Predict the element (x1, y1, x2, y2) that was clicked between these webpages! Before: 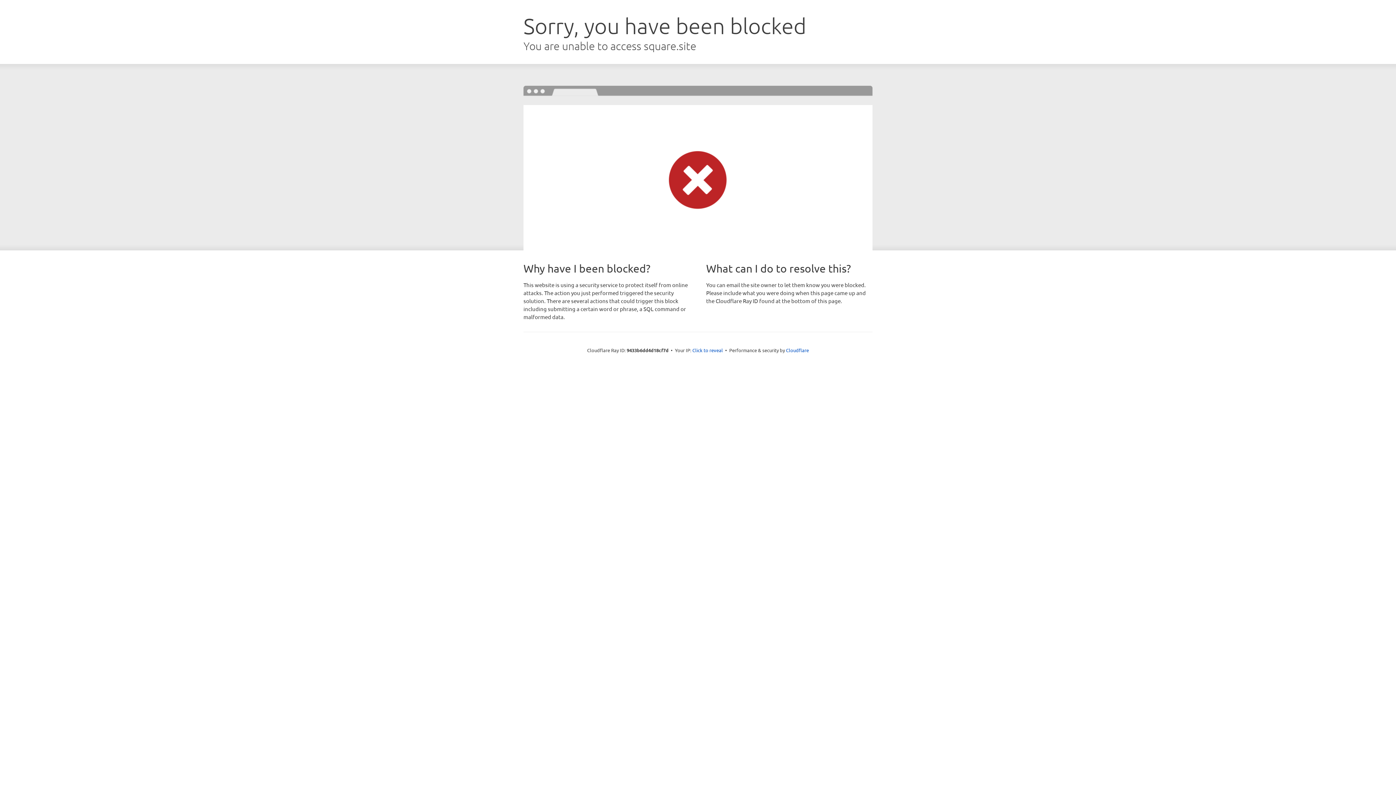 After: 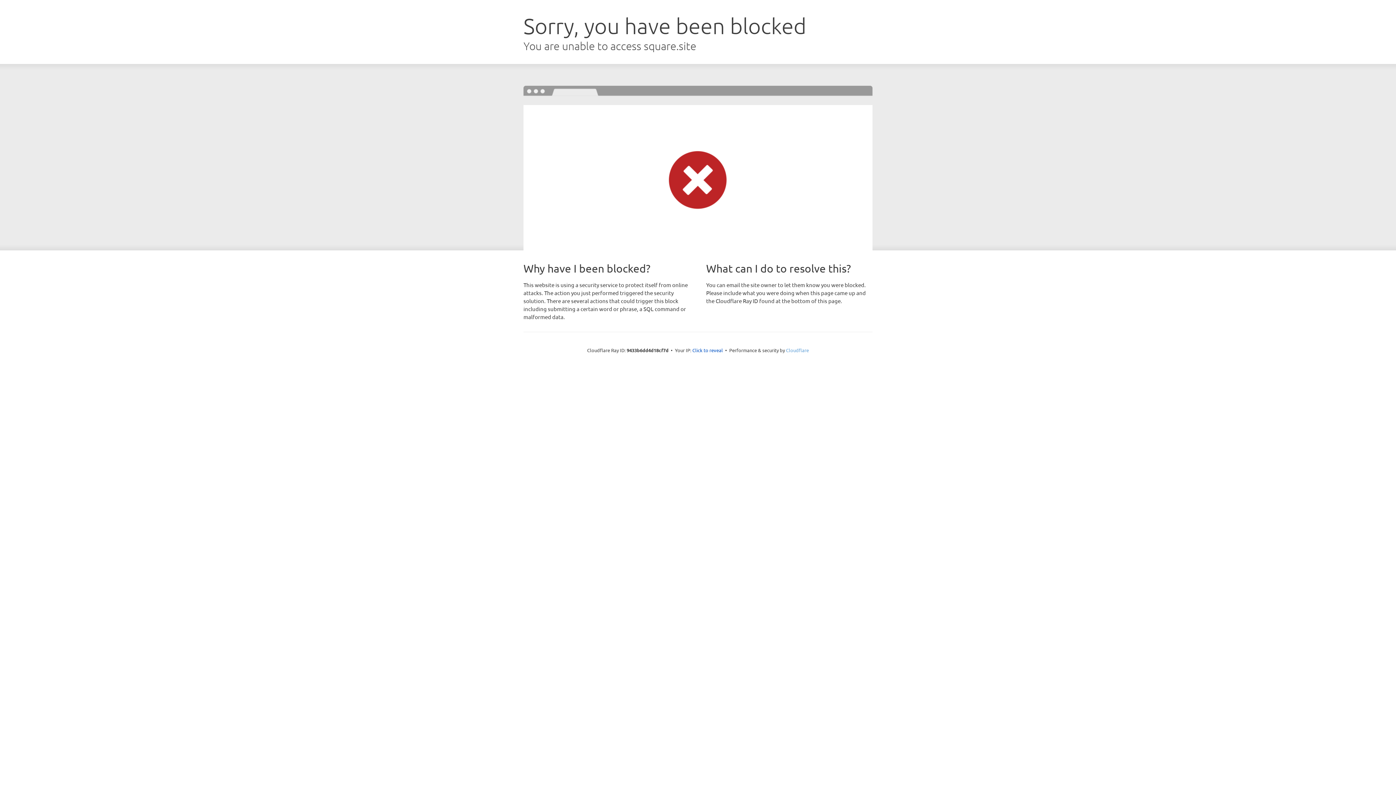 Action: label: Cloudflare bbox: (786, 347, 809, 353)